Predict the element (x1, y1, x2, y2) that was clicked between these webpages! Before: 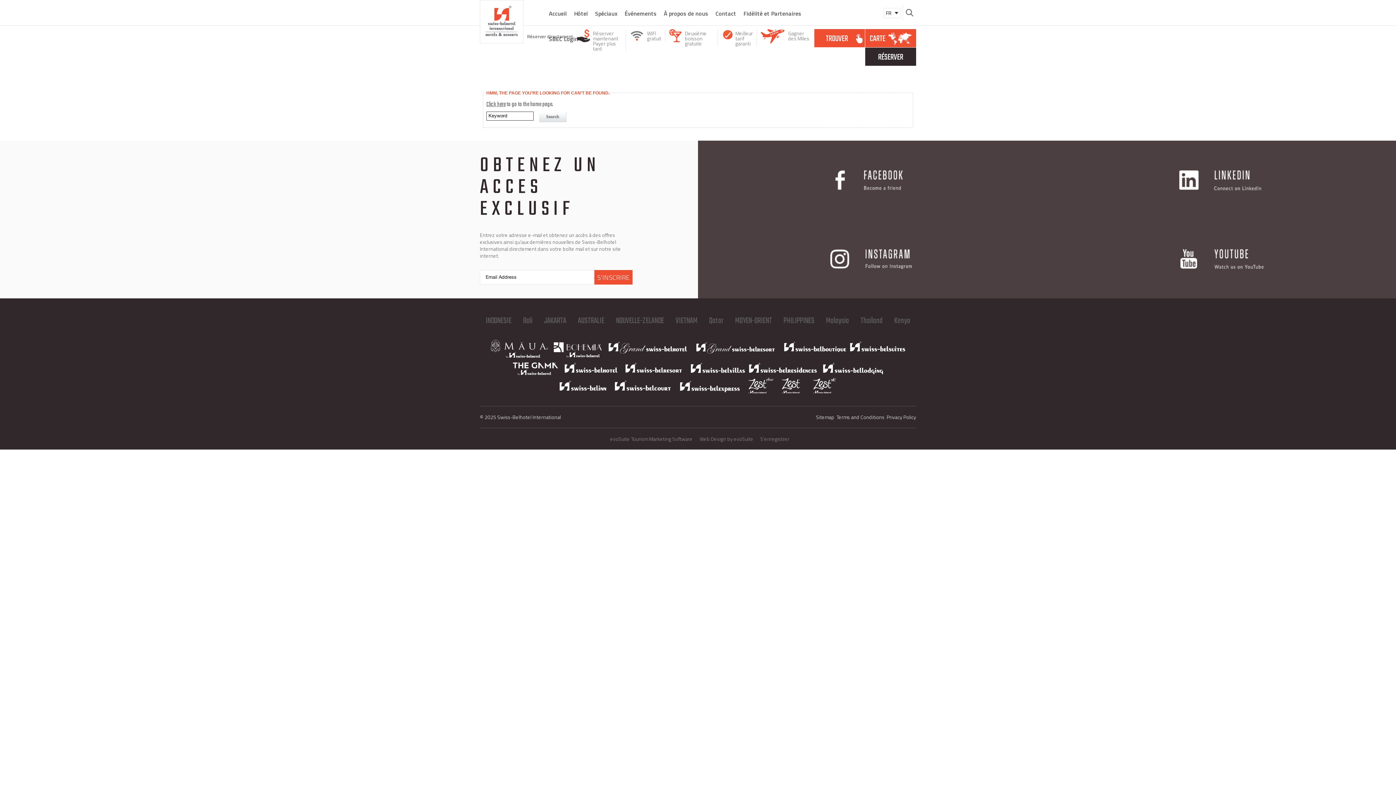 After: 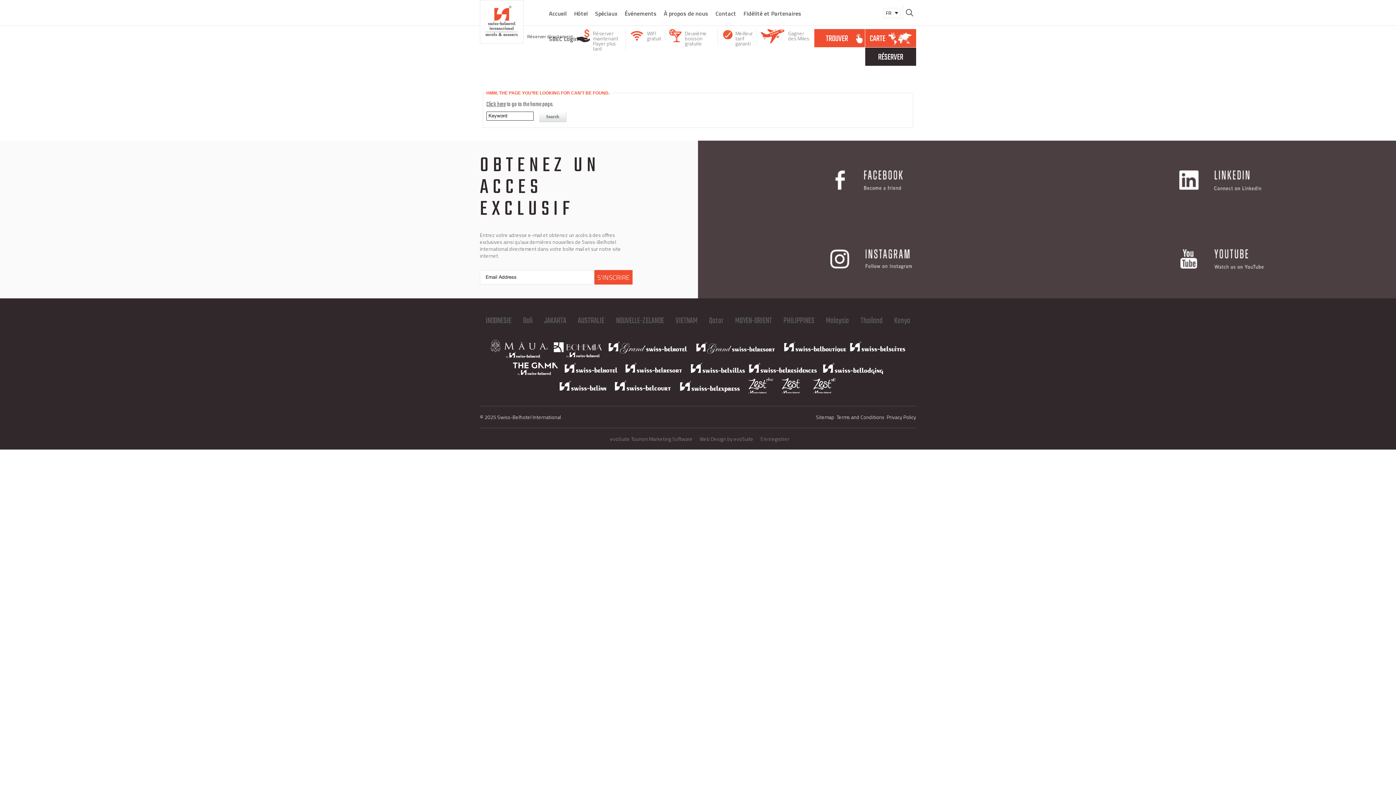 Action: bbox: (610, 435, 692, 442) label: evoSuite Tourism Marketing Software